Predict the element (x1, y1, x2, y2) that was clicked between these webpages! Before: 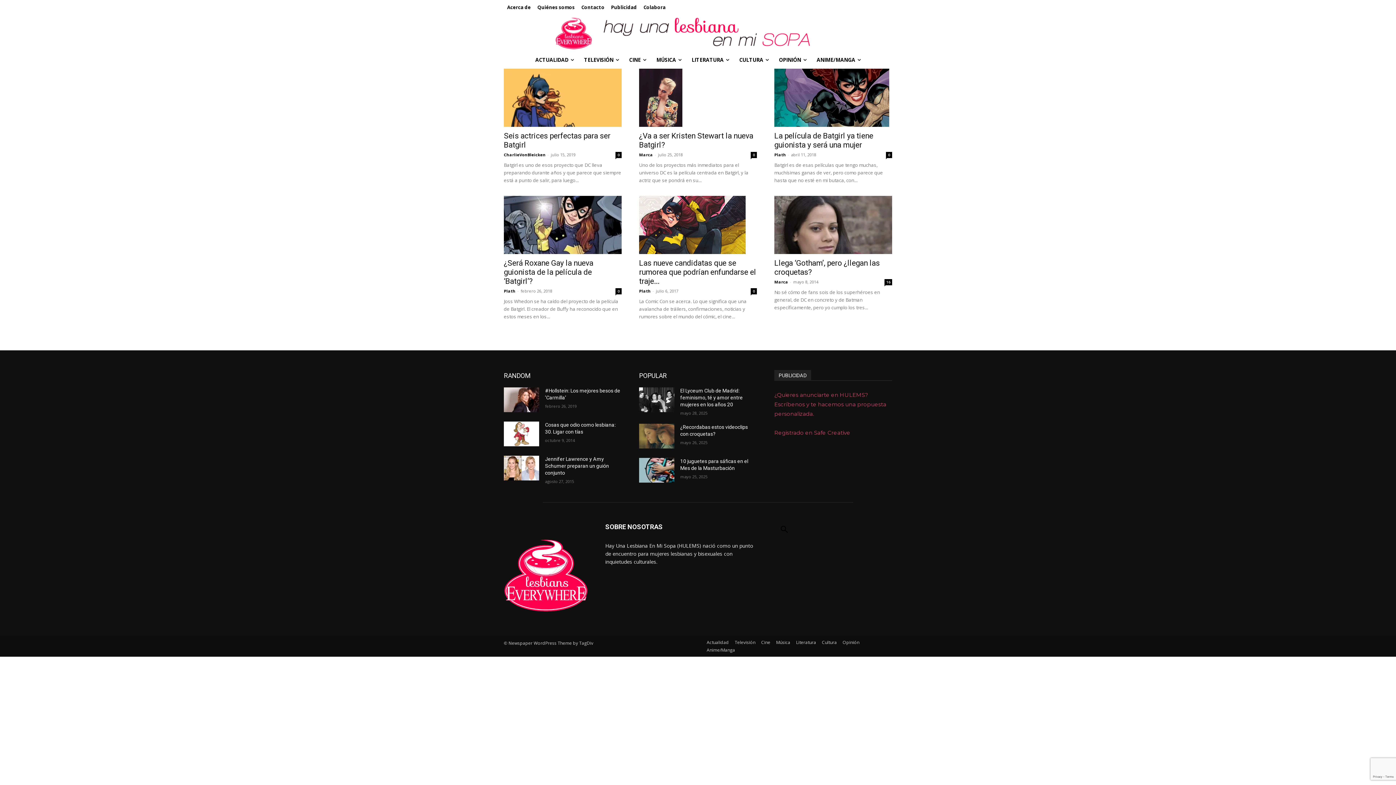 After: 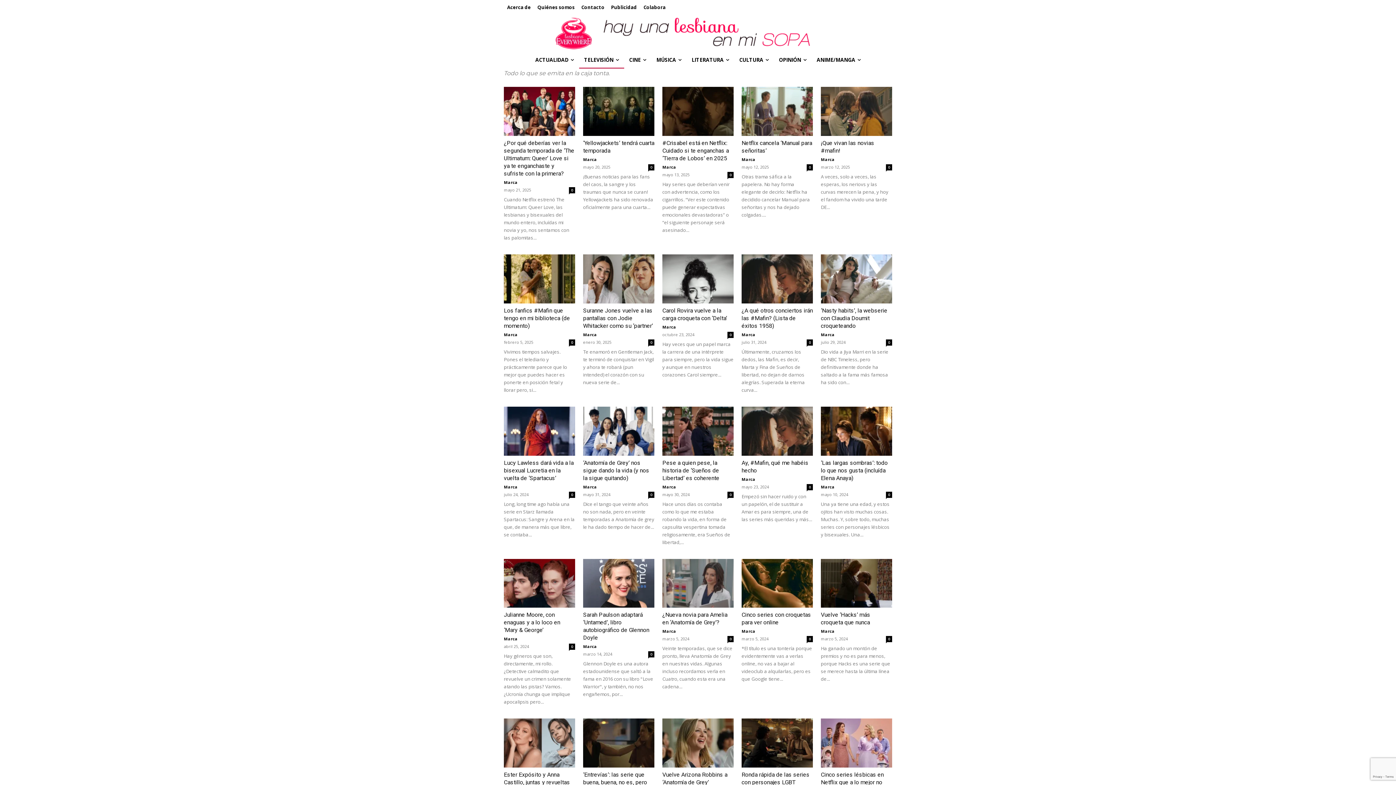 Action: label: TELEVISIÓN bbox: (579, 51, 624, 68)